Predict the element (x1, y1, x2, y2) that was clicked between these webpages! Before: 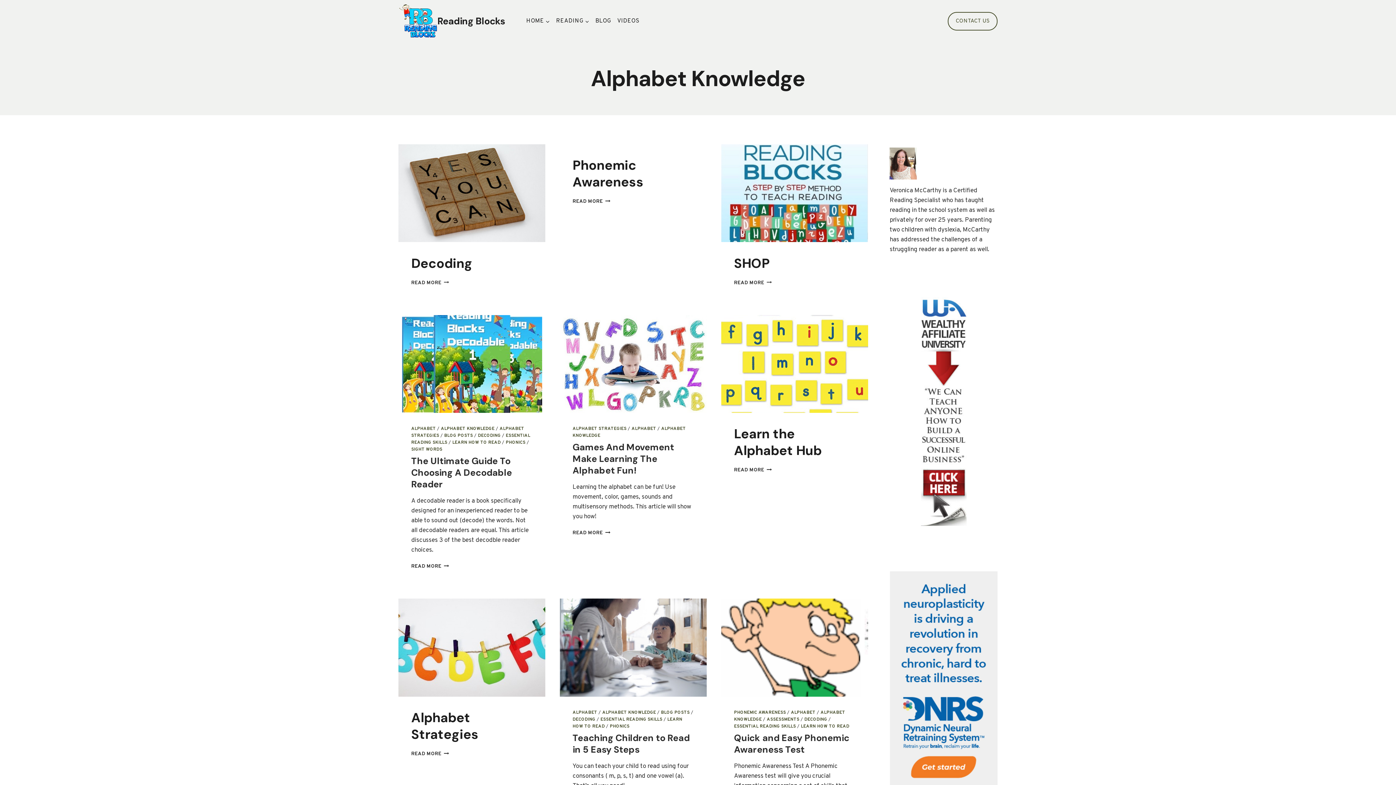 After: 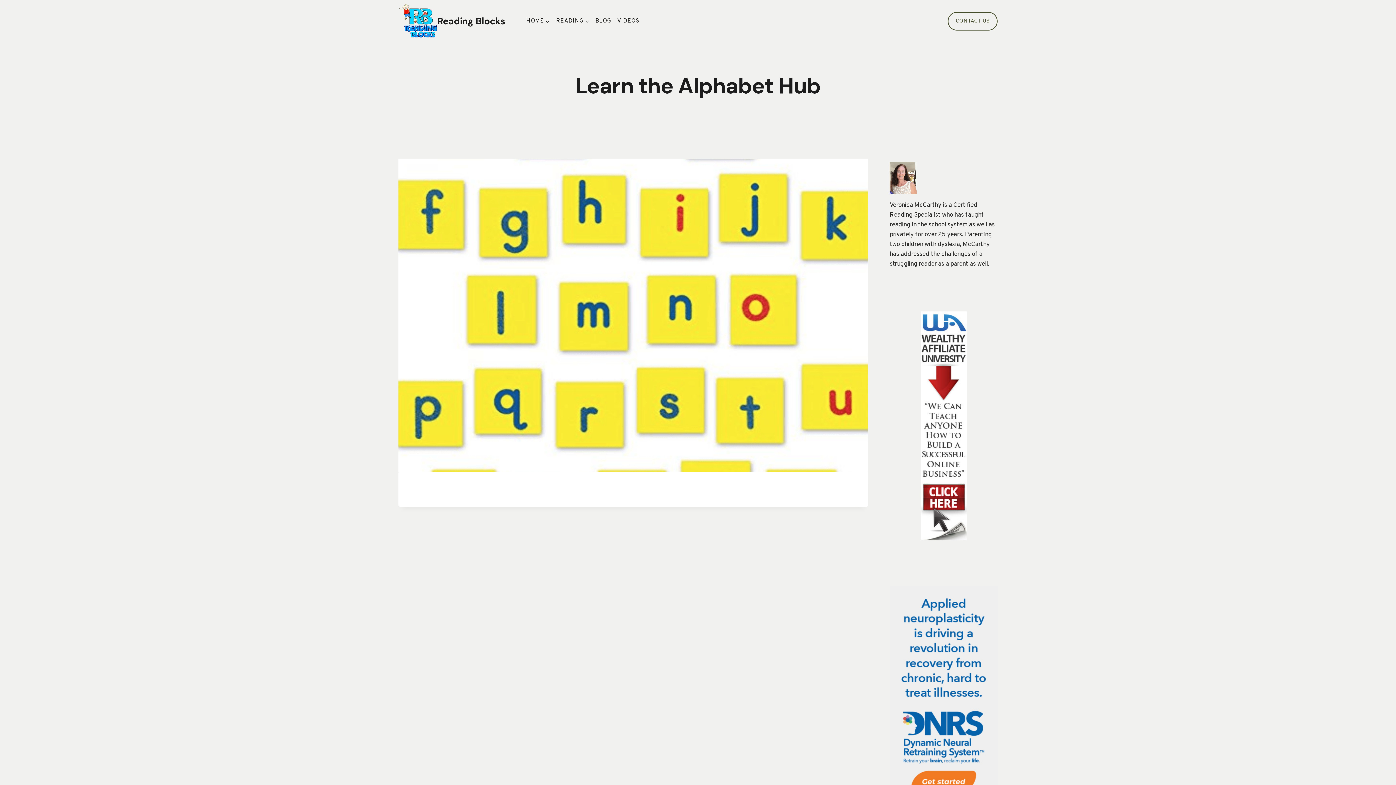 Action: bbox: (721, 315, 868, 413)